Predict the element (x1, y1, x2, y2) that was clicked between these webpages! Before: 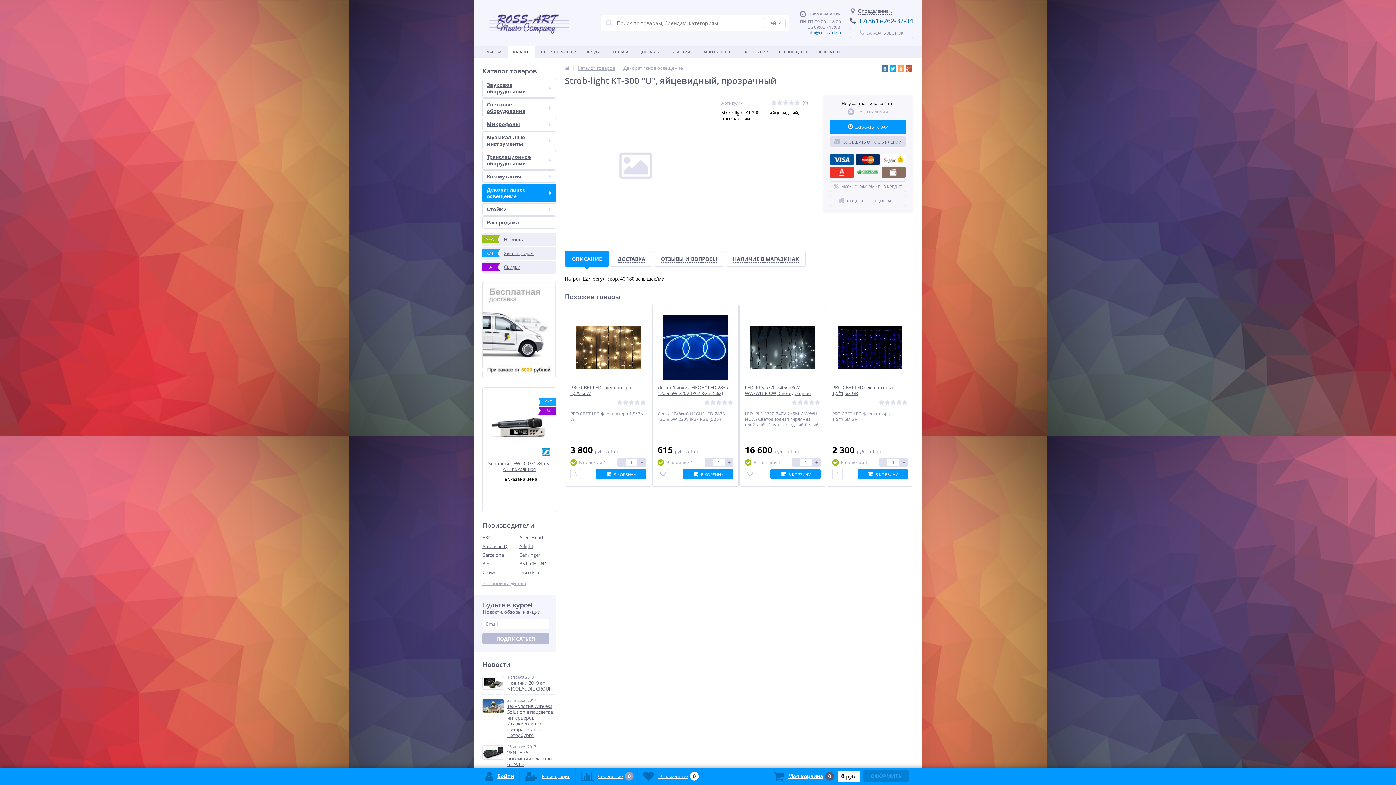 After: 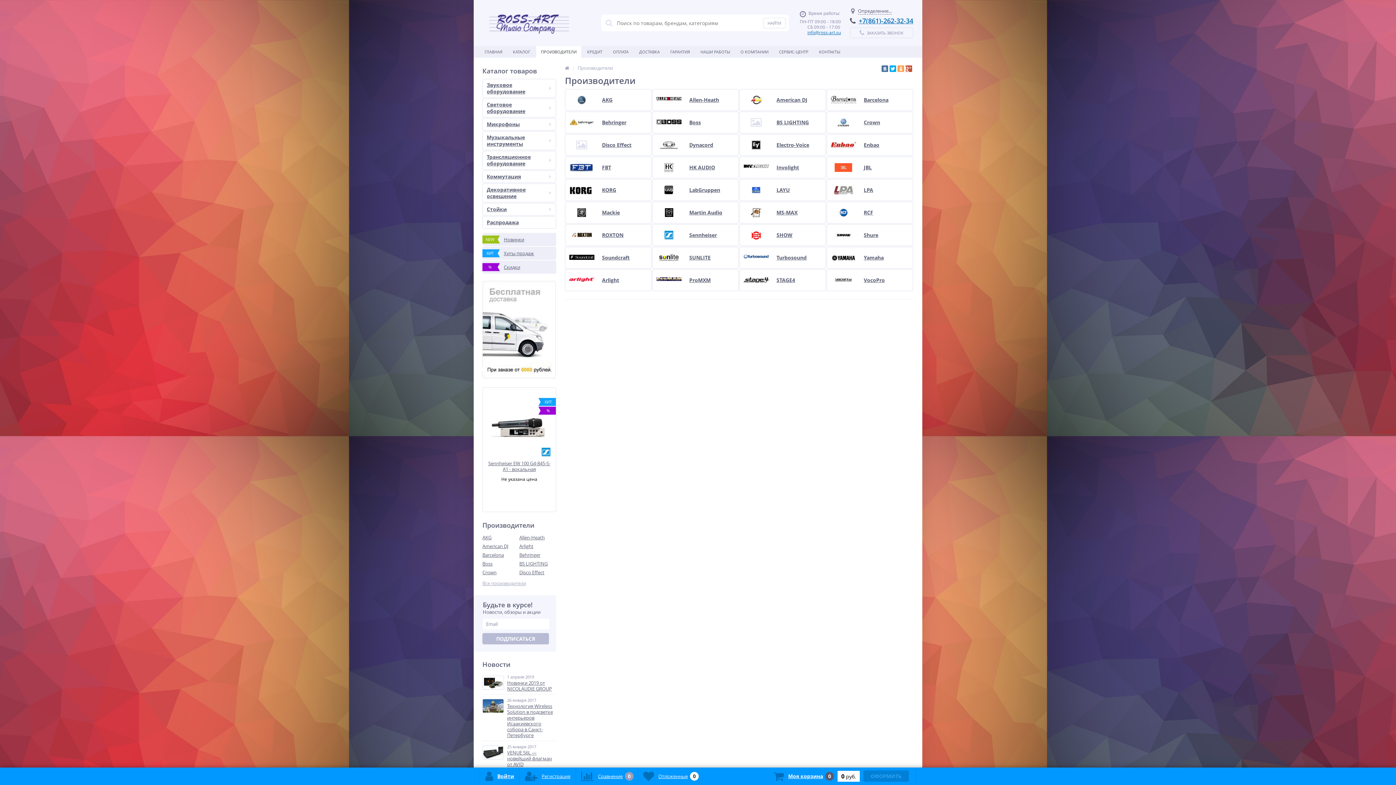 Action: bbox: (536, 46, 581, 57) label: ПРОИЗВОДИТЕЛИ